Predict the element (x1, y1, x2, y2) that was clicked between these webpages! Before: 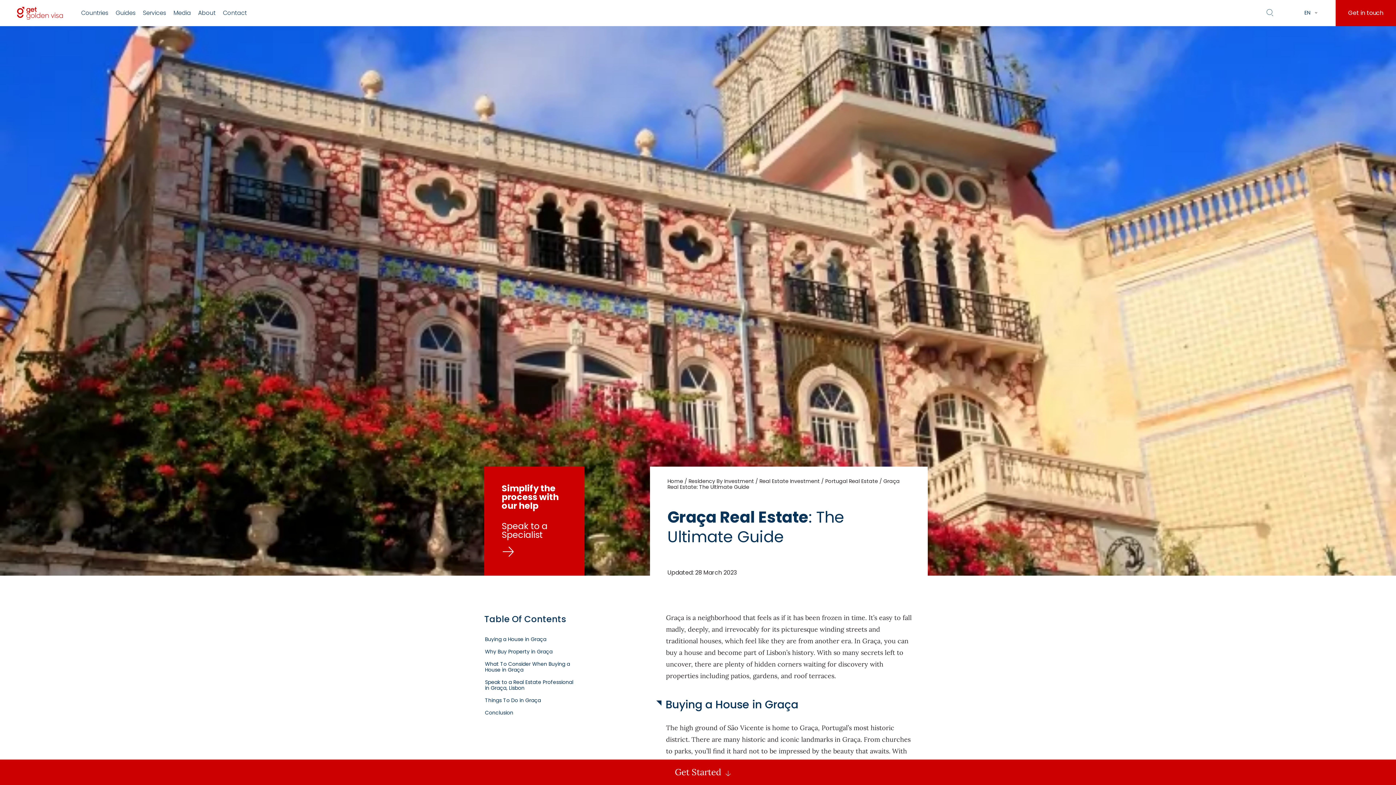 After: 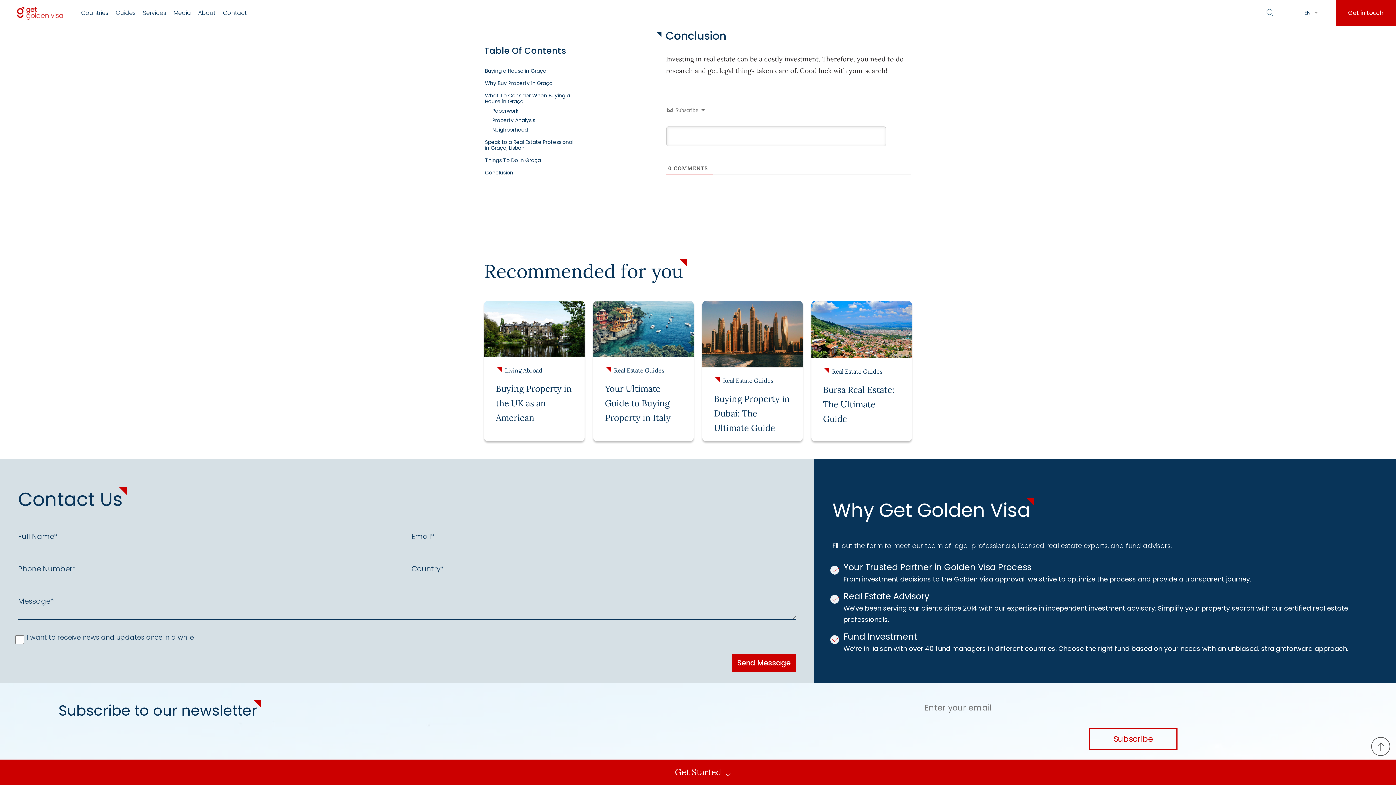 Action: label: Conclusion bbox: (480, 708, 579, 717)